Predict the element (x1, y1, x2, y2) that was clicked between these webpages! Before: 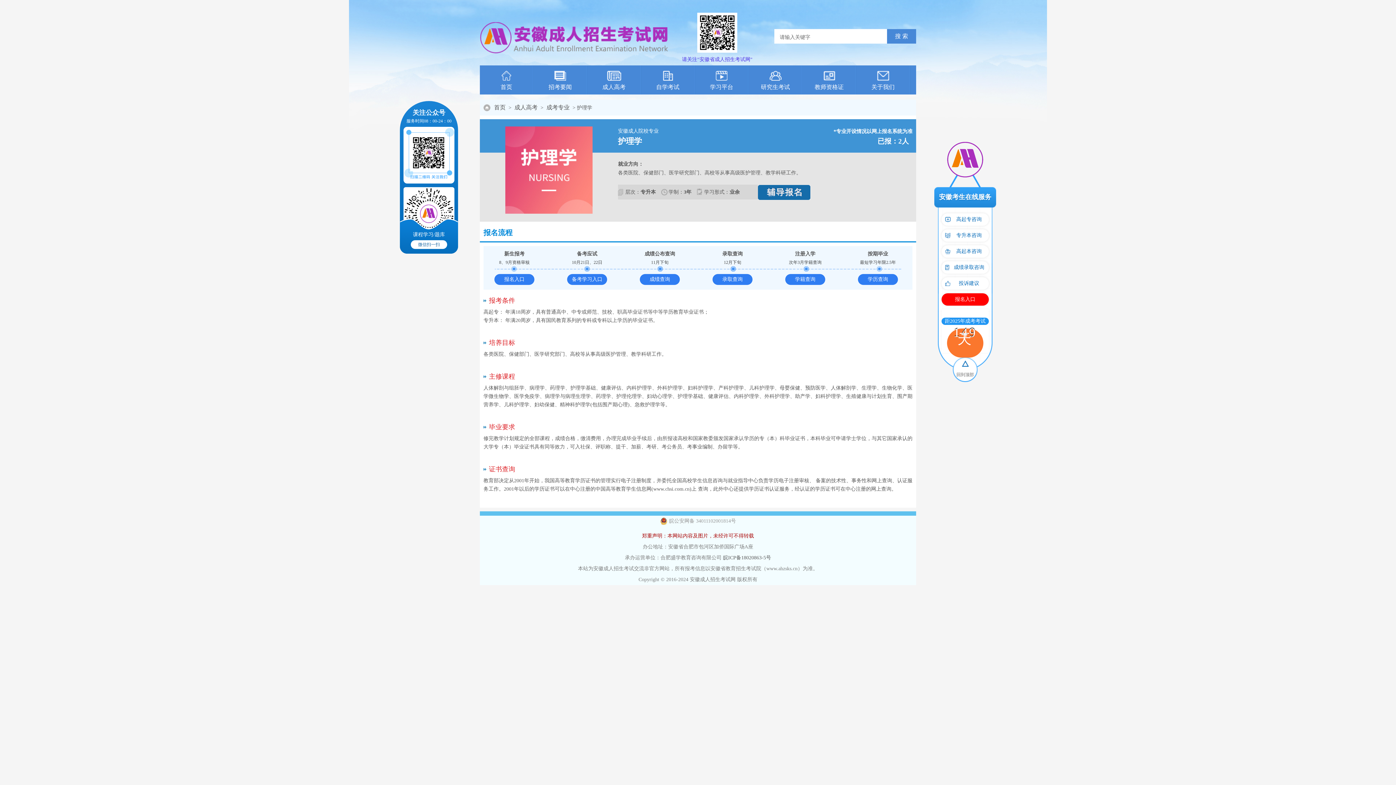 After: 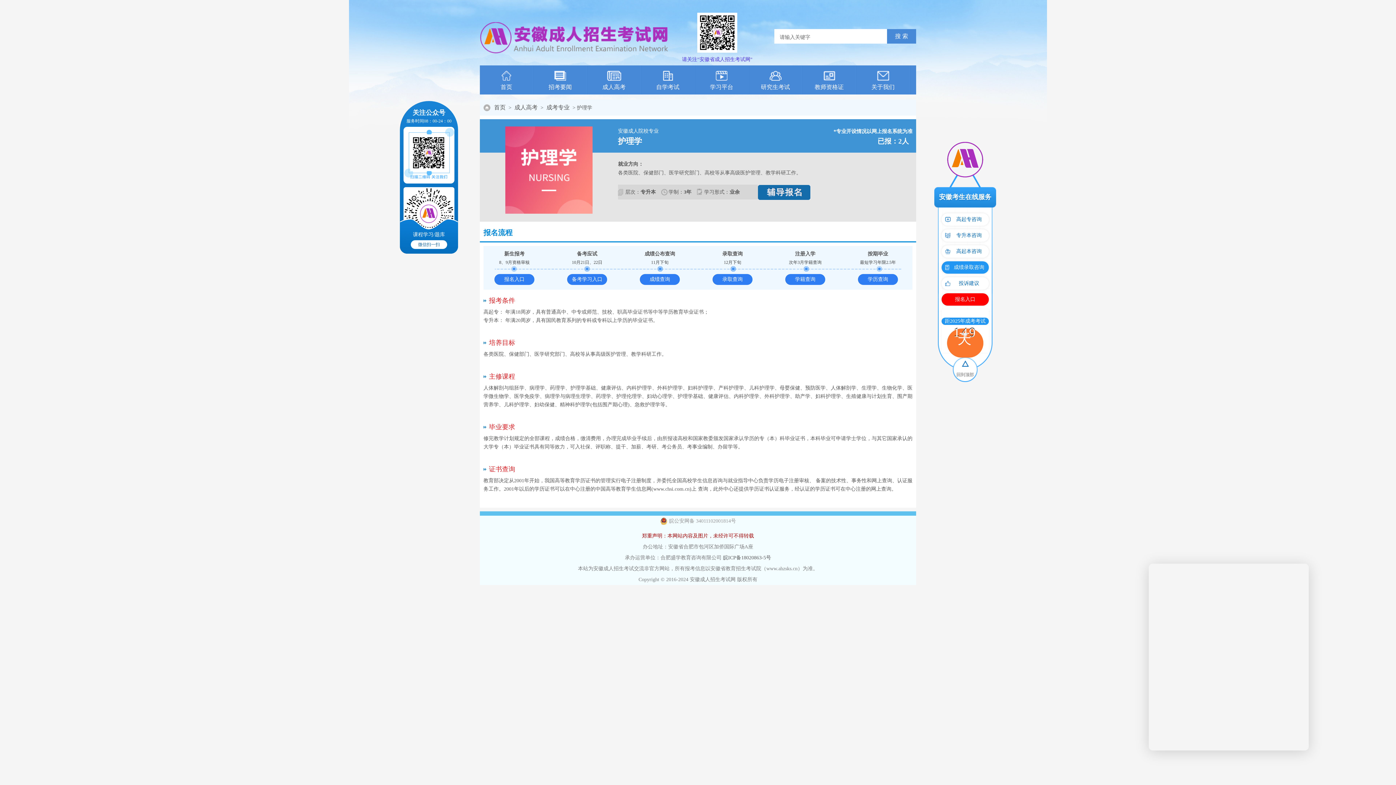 Action: label: 成绩录取咨询 bbox: (941, 261, 989, 273)